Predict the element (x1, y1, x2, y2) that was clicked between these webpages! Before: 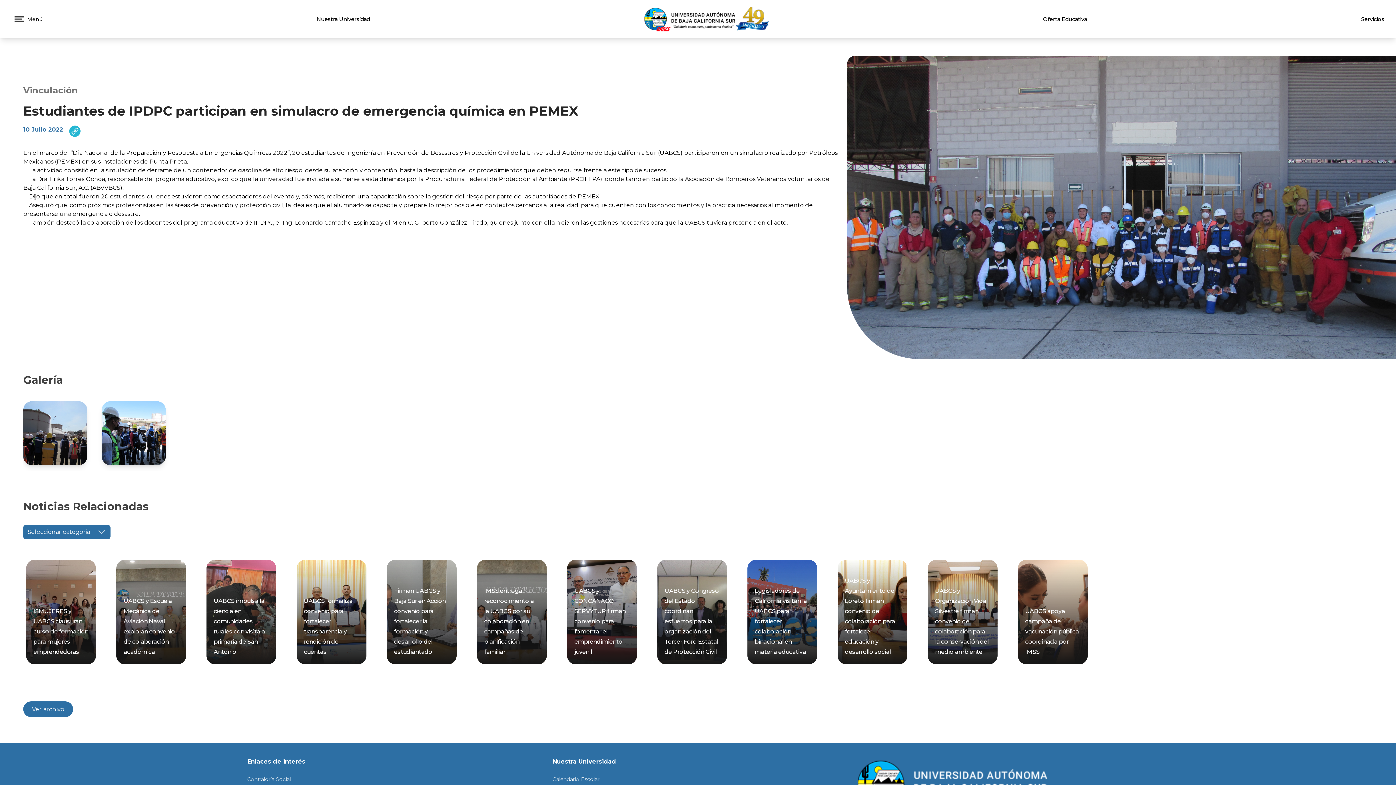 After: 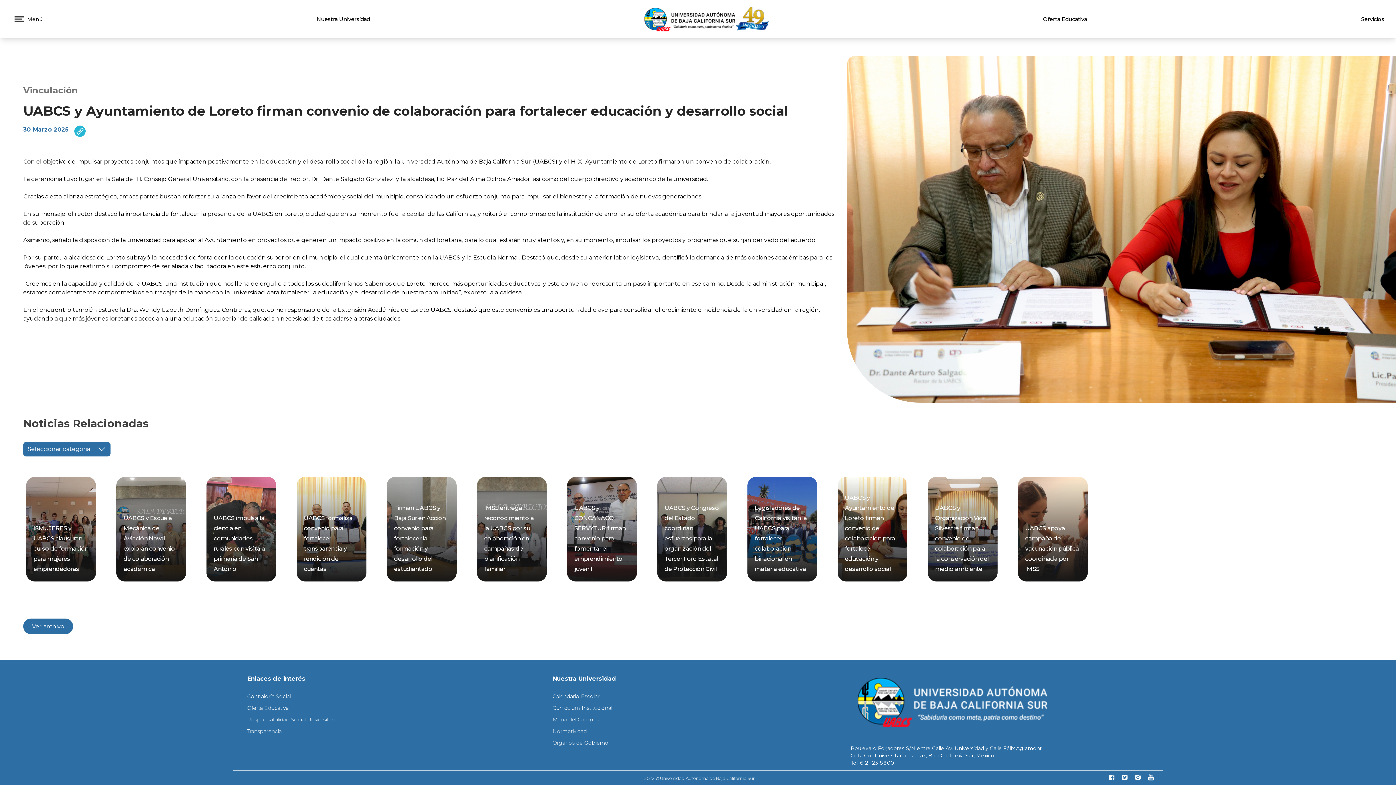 Action: bbox: (837, 560, 925, 664) label: UABCS y Ayuntamiento de Loreto firman convenio de colaboración para fortalecer educación y desarrollo social